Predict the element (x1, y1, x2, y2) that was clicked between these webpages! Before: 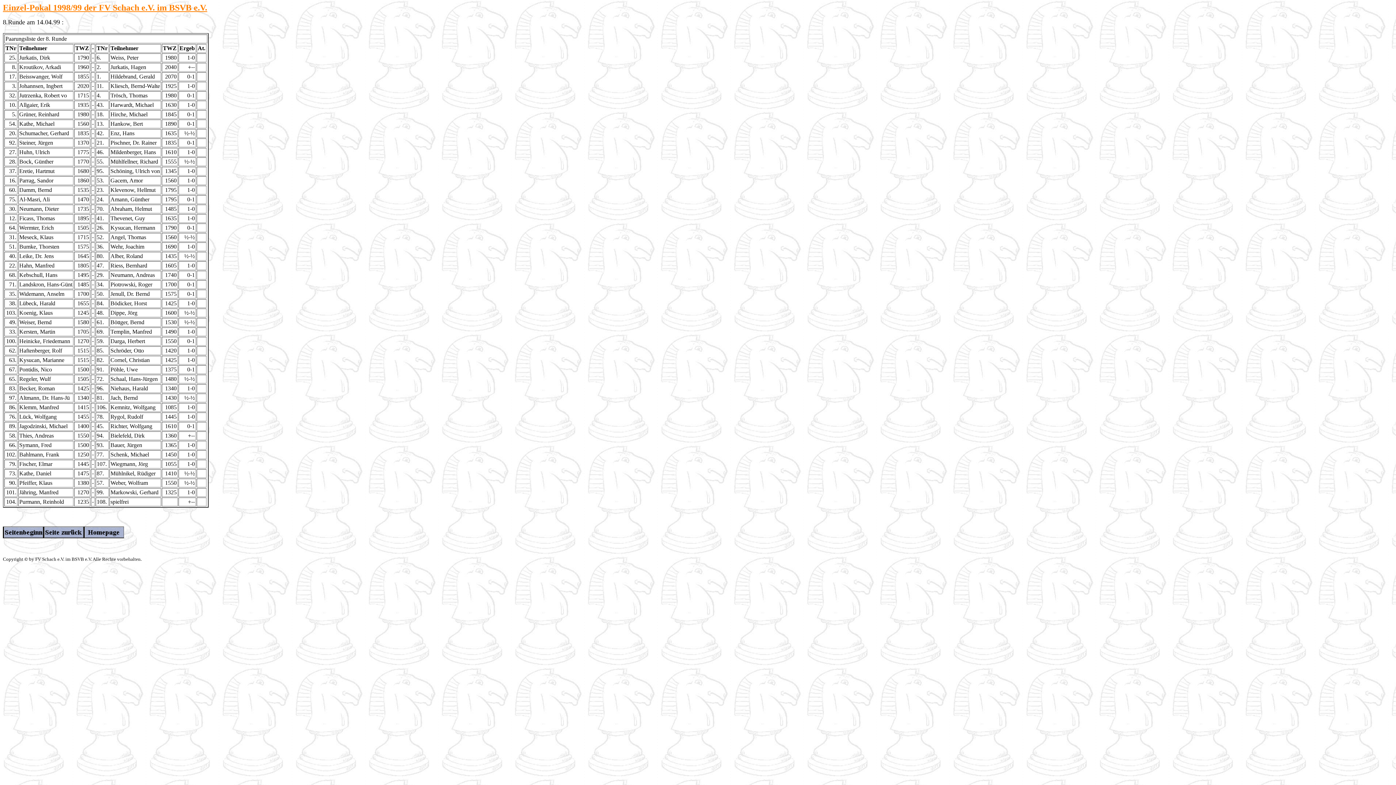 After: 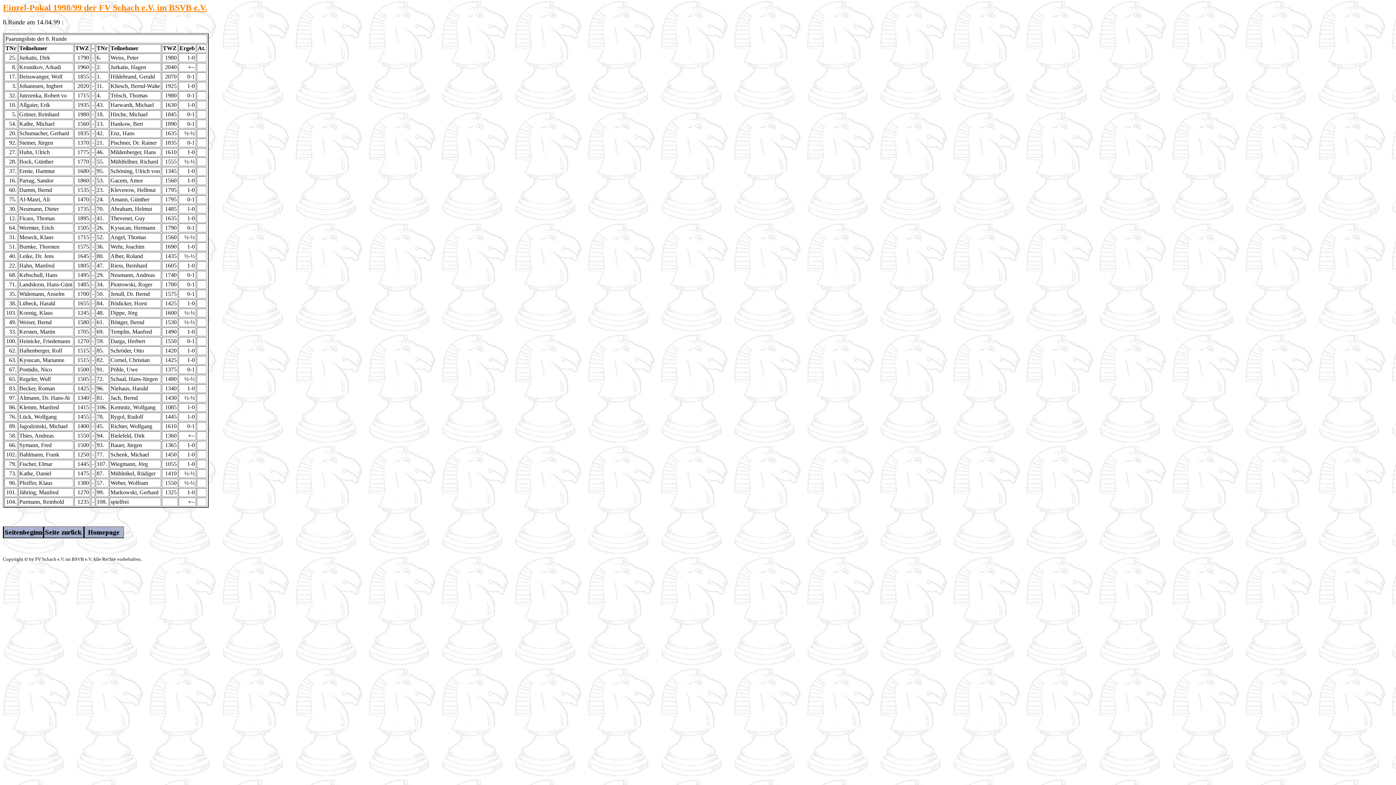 Action: bbox: (43, 533, 83, 539)